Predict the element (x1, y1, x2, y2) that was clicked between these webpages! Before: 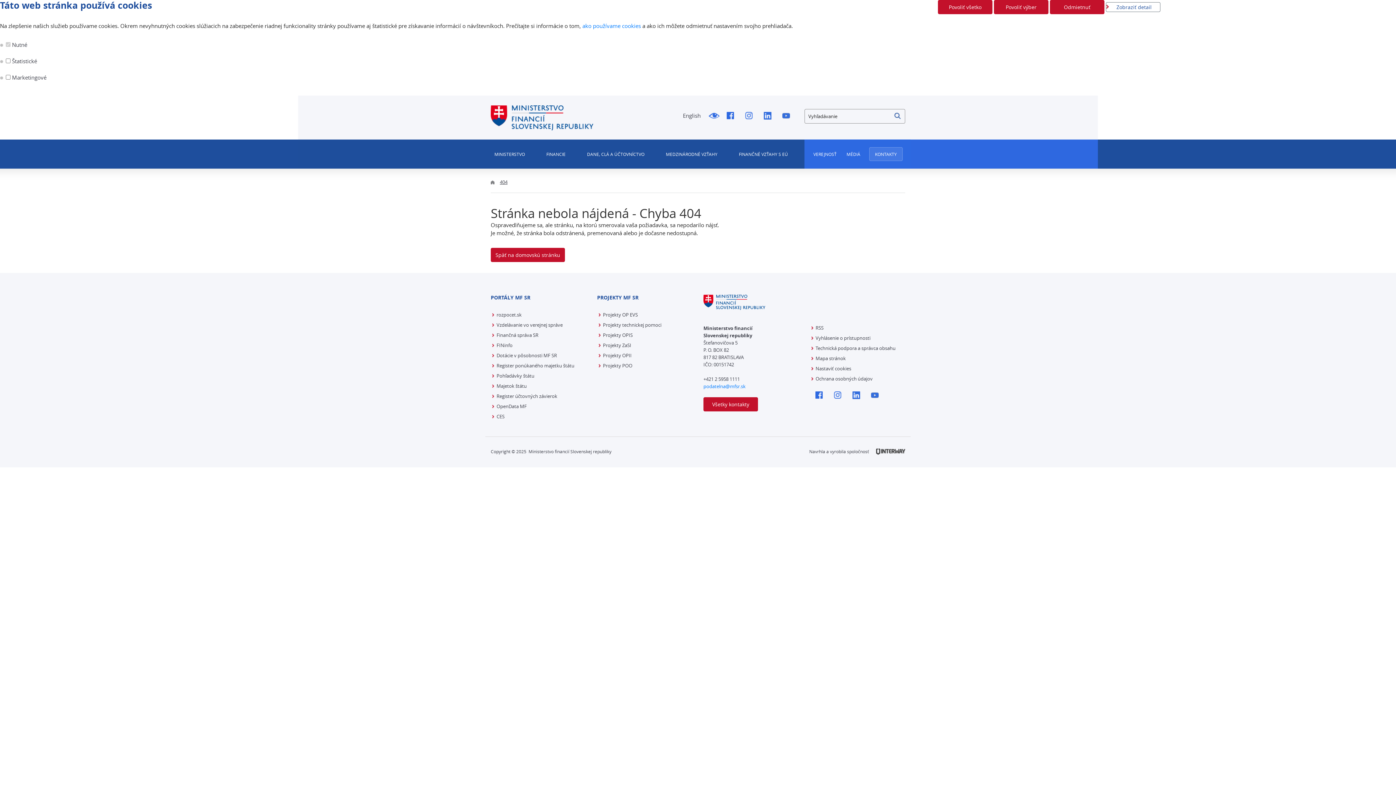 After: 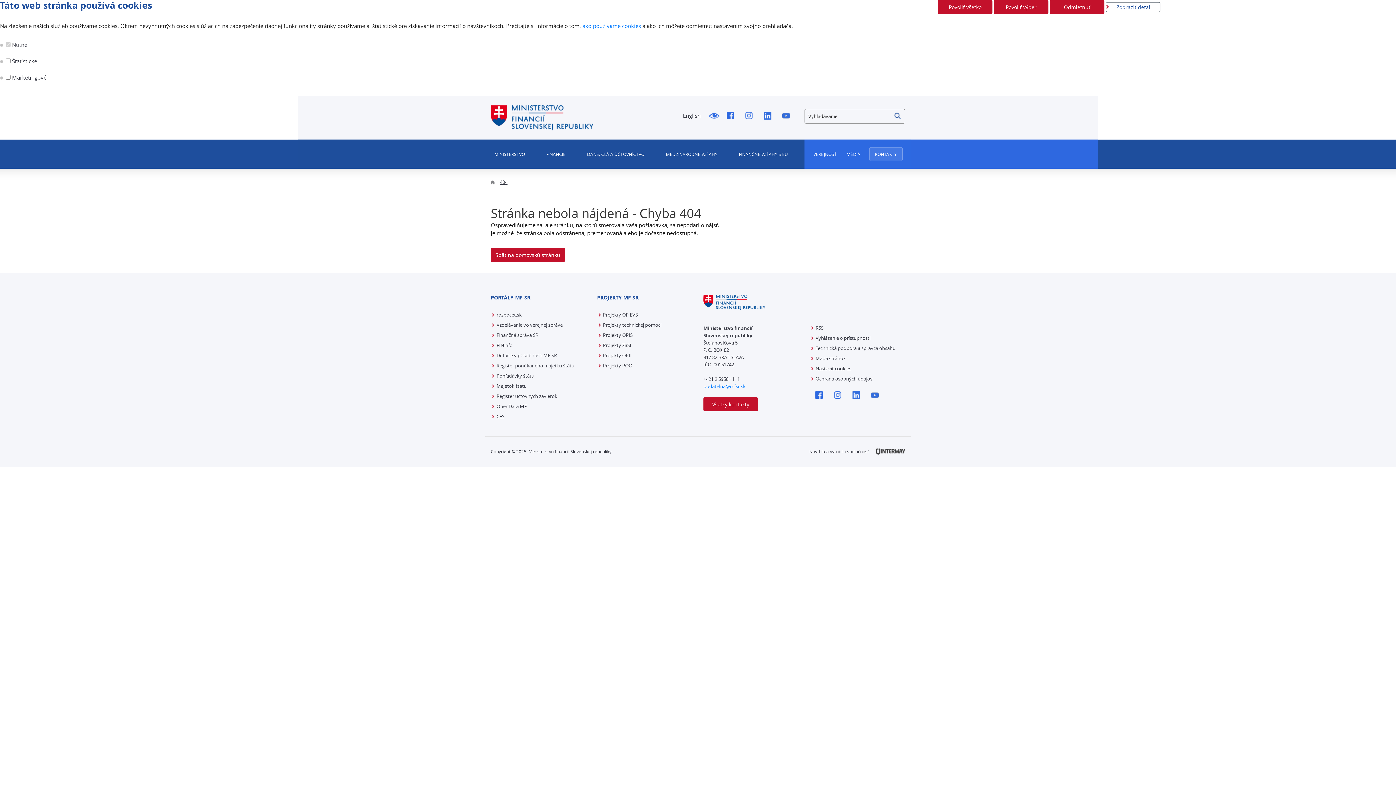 Action: label: 404 bbox: (490, 177, 507, 185)